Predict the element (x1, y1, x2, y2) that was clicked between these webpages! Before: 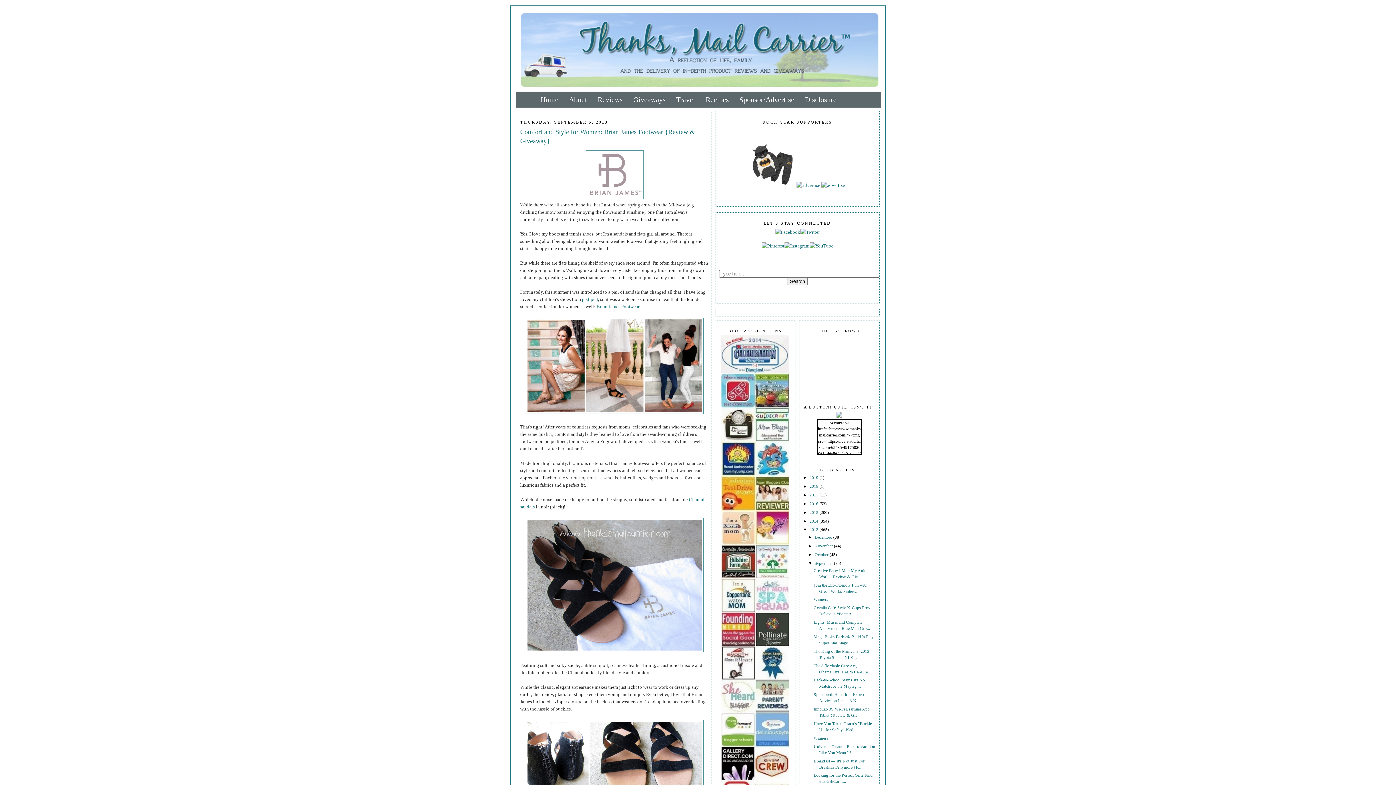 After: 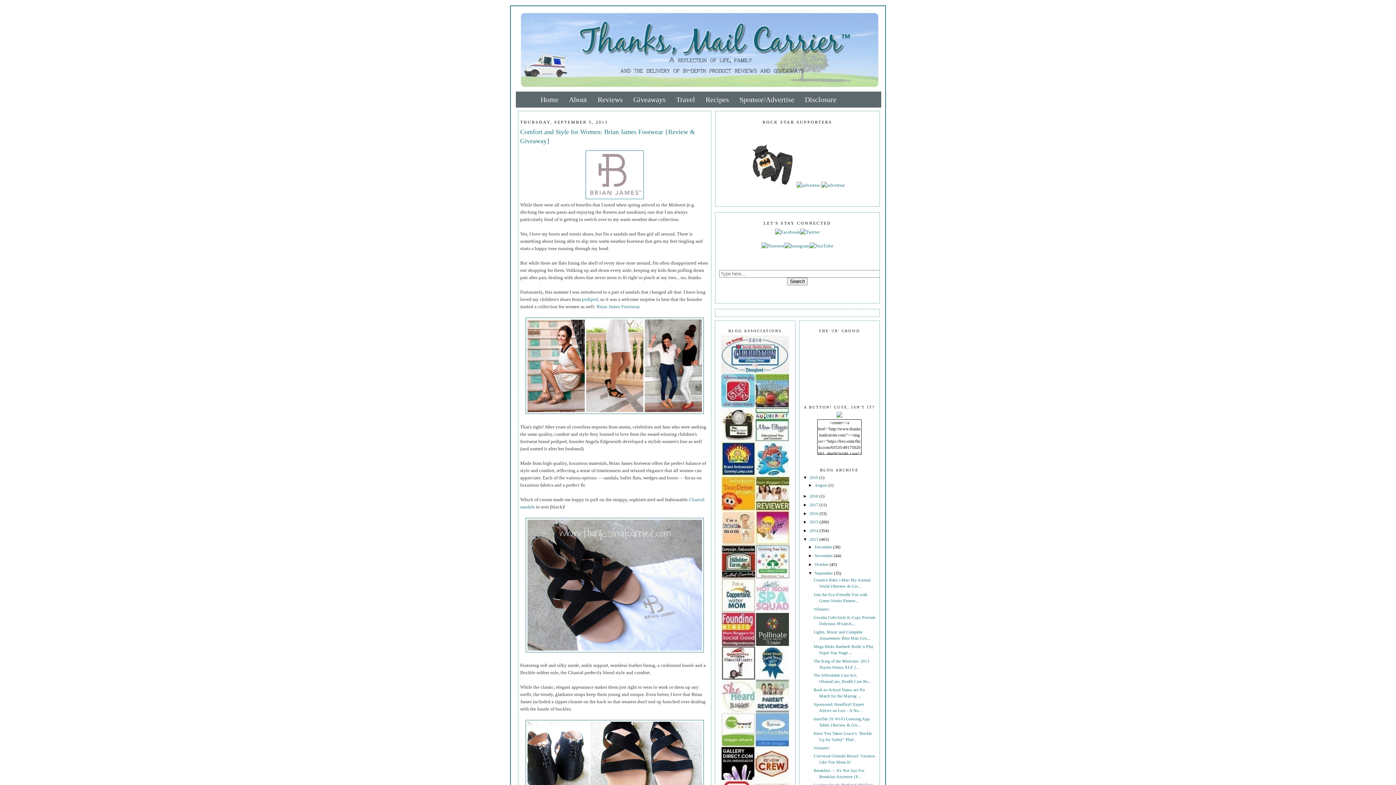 Action: bbox: (803, 475, 809, 480) label: ►  